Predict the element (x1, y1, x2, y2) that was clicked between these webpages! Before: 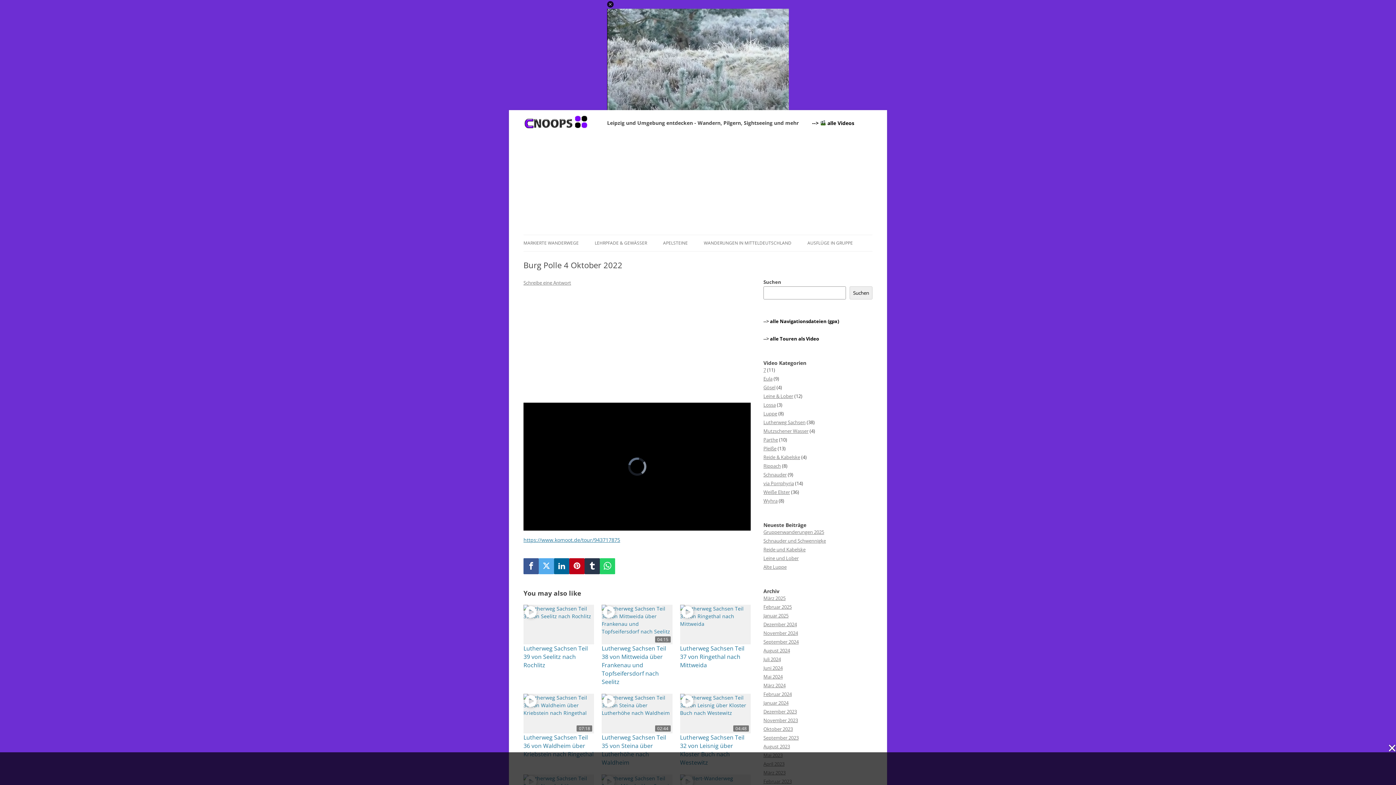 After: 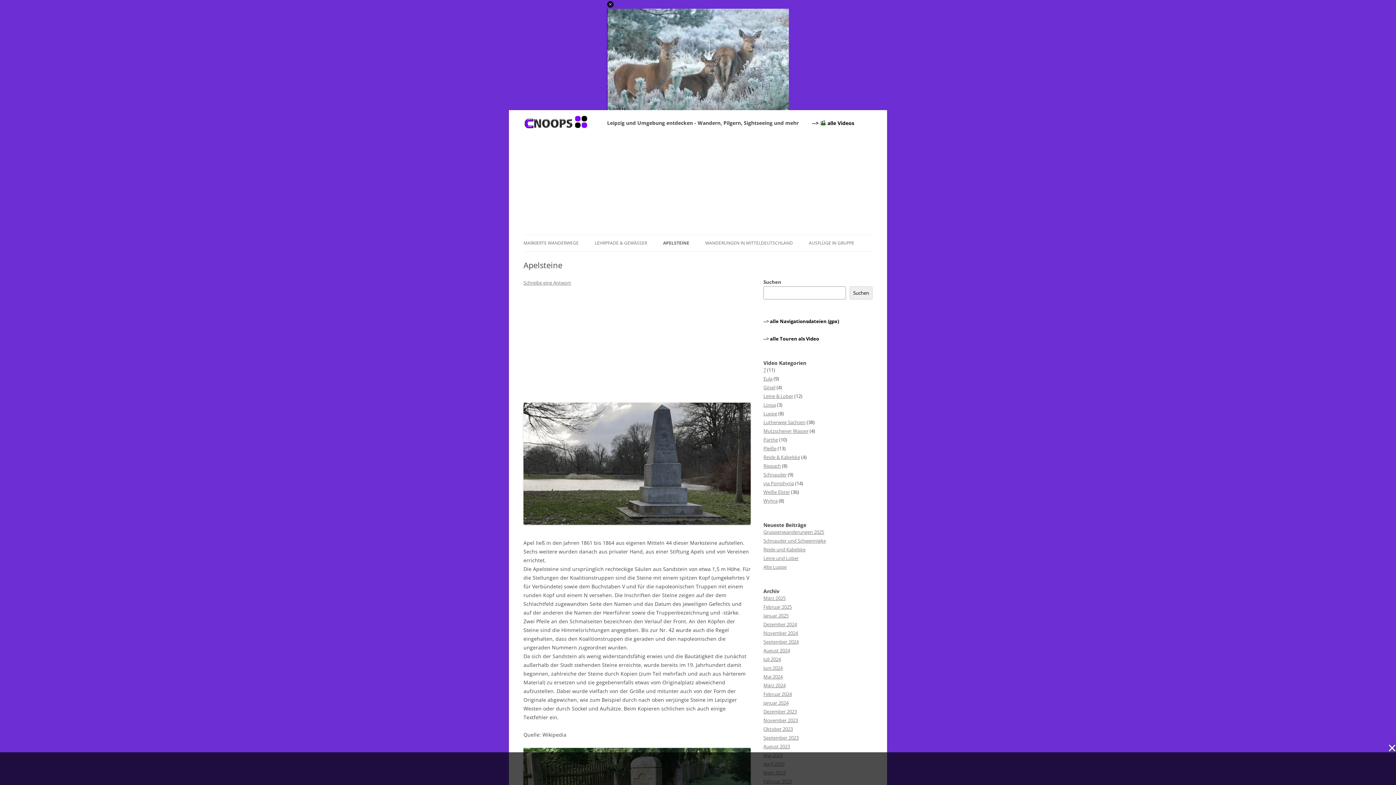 Action: bbox: (663, 235, 688, 251) label: APELSTEINE